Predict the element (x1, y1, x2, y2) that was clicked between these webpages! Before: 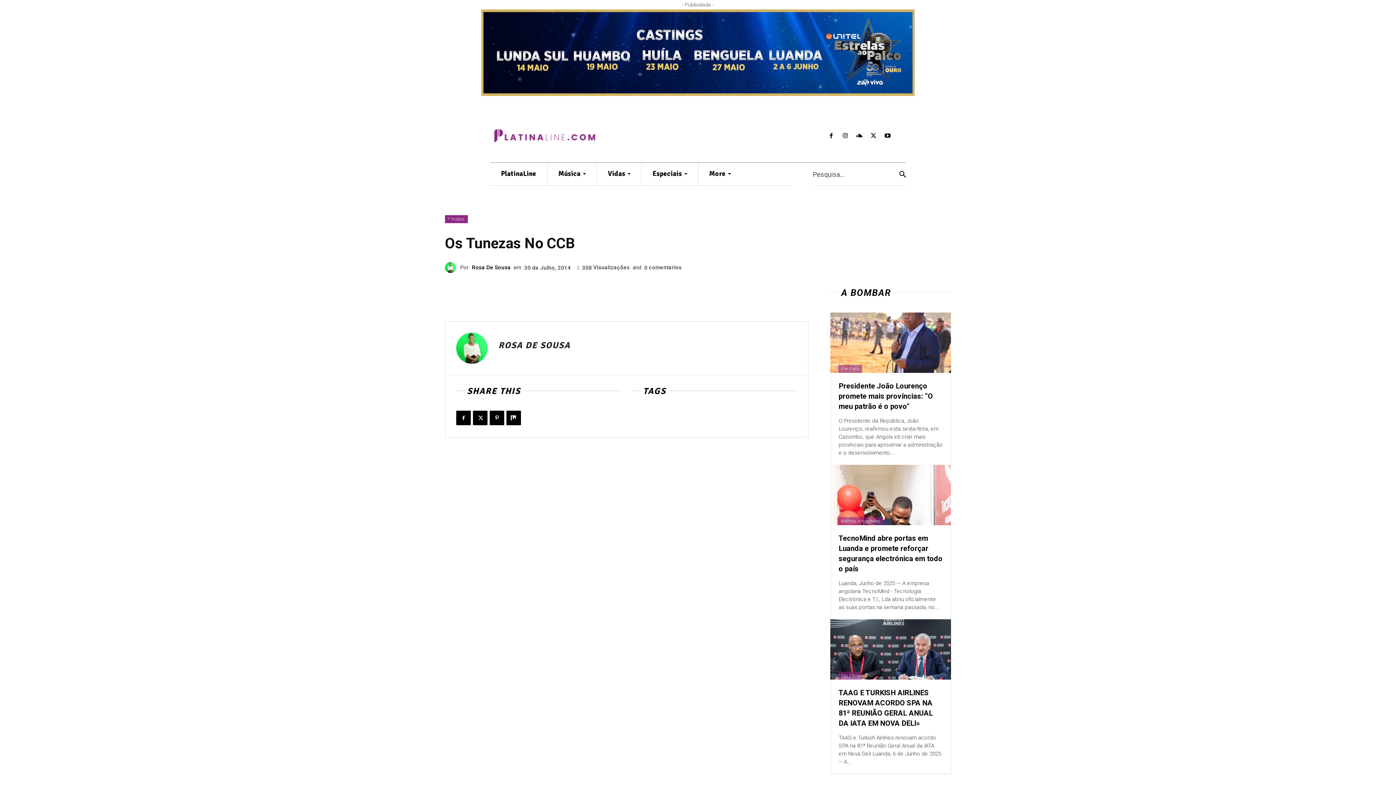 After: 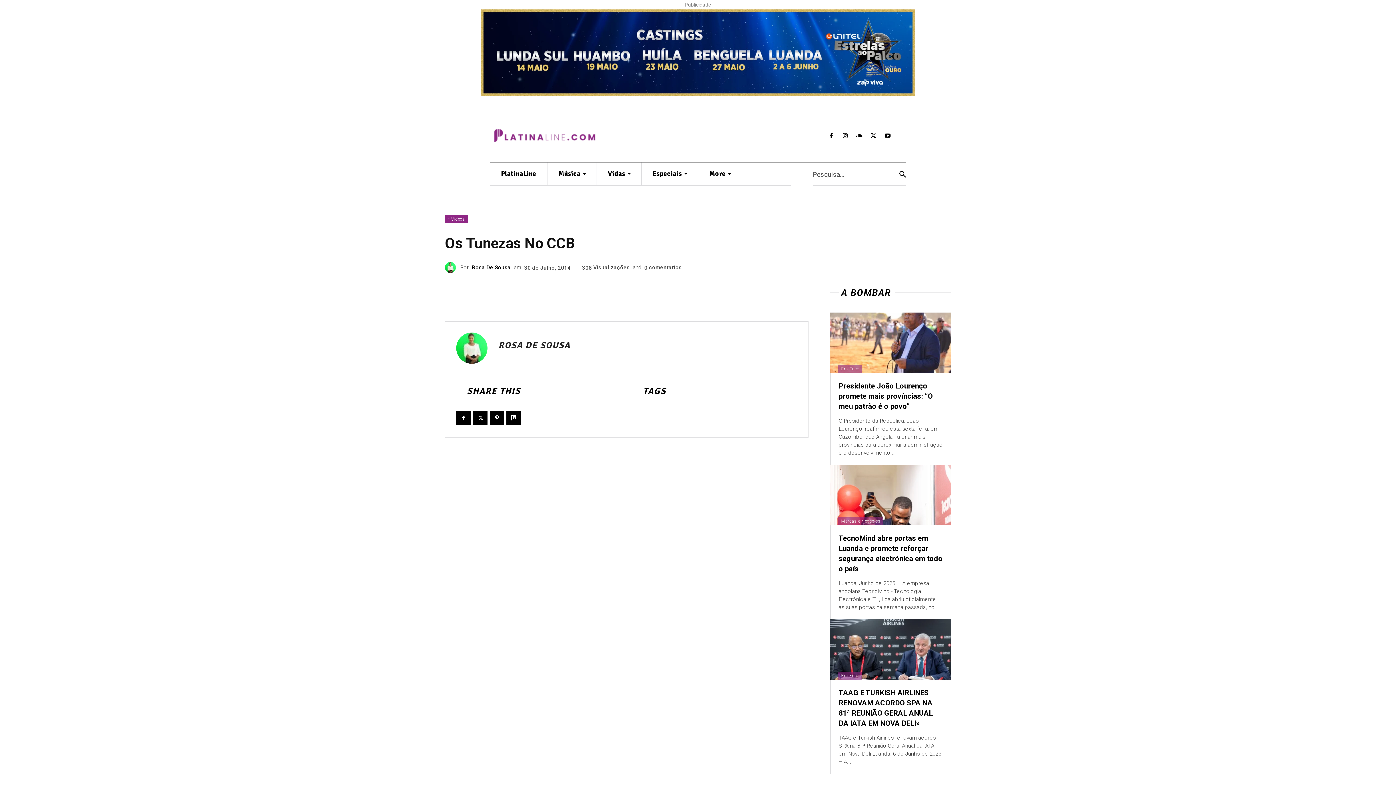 Action: bbox: (644, 264, 647, 271) label: 0